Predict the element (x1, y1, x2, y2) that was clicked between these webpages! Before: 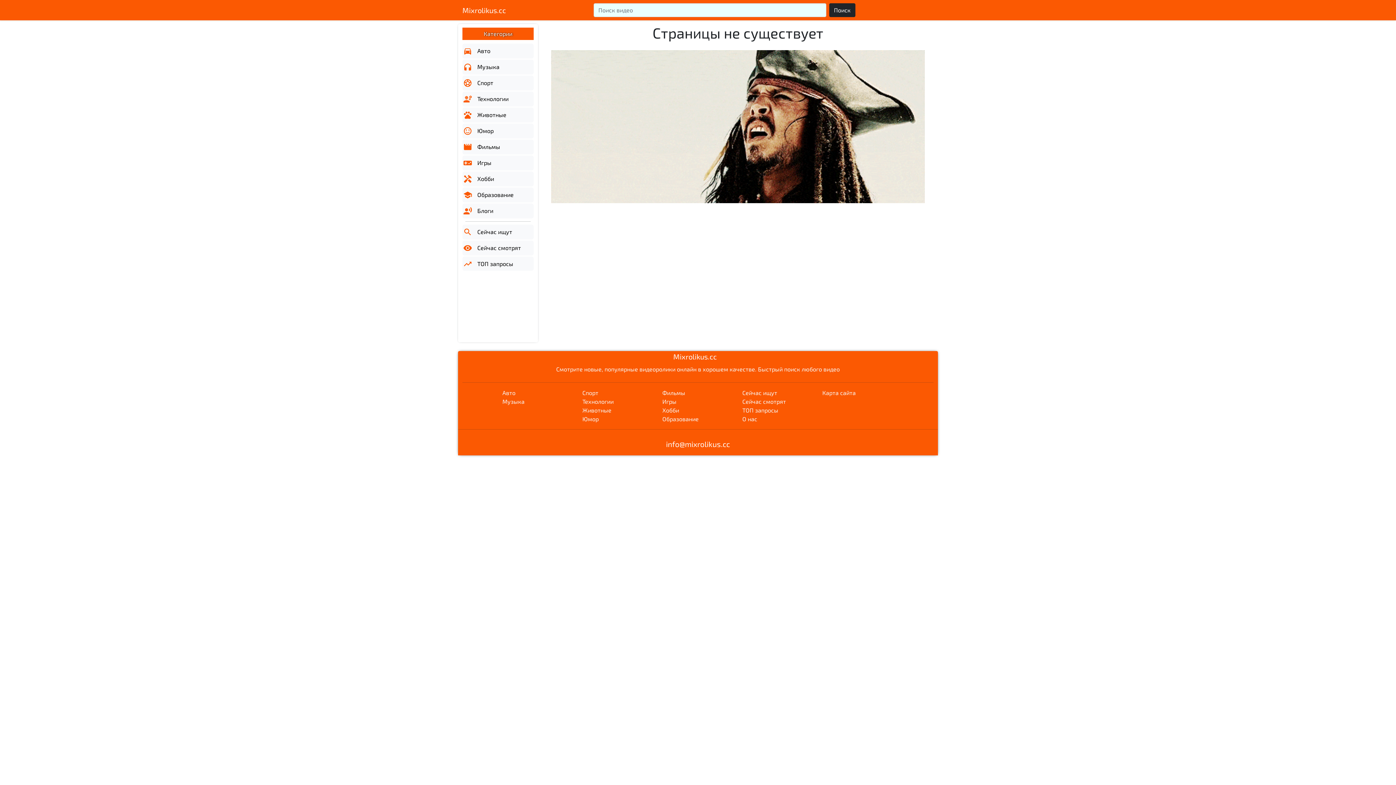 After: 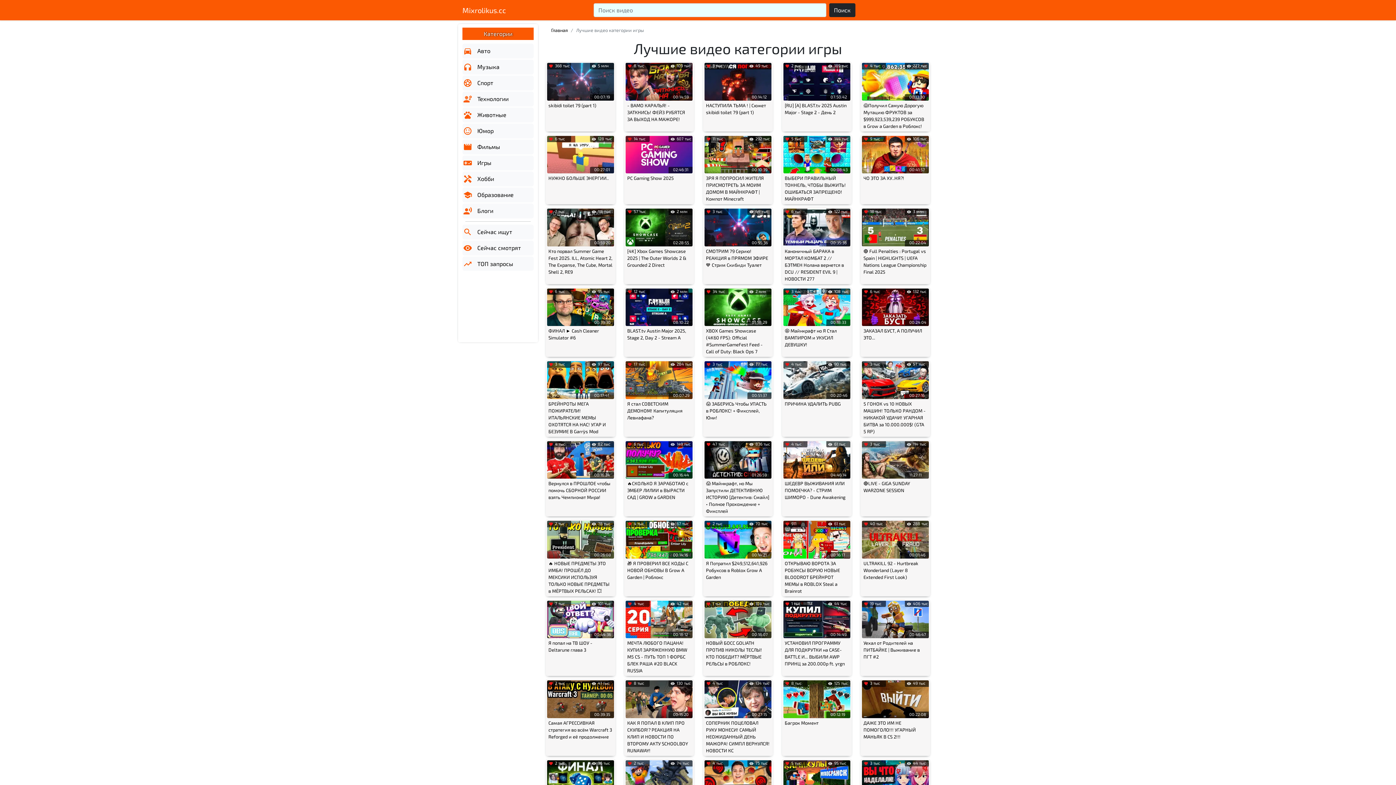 Action: label: Игры bbox: (662, 398, 676, 405)